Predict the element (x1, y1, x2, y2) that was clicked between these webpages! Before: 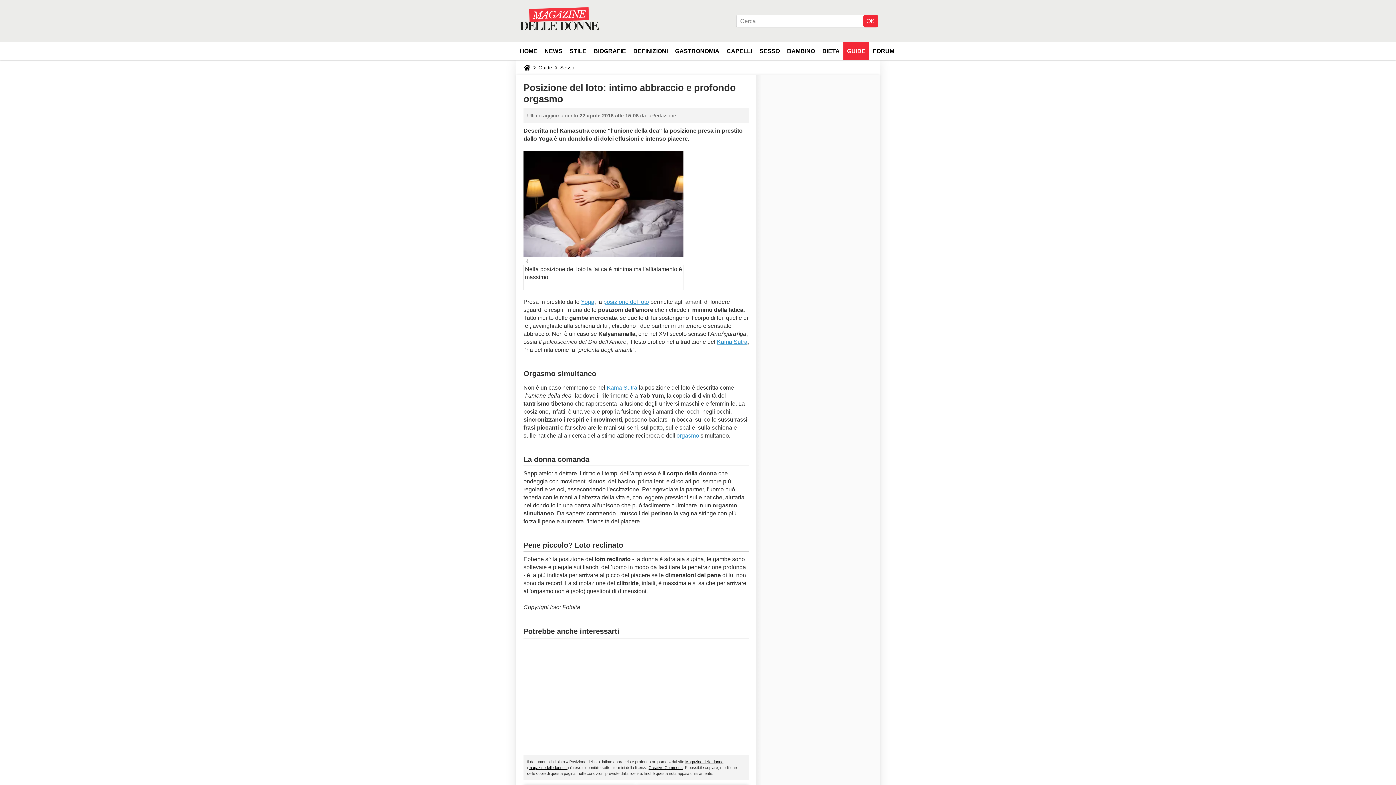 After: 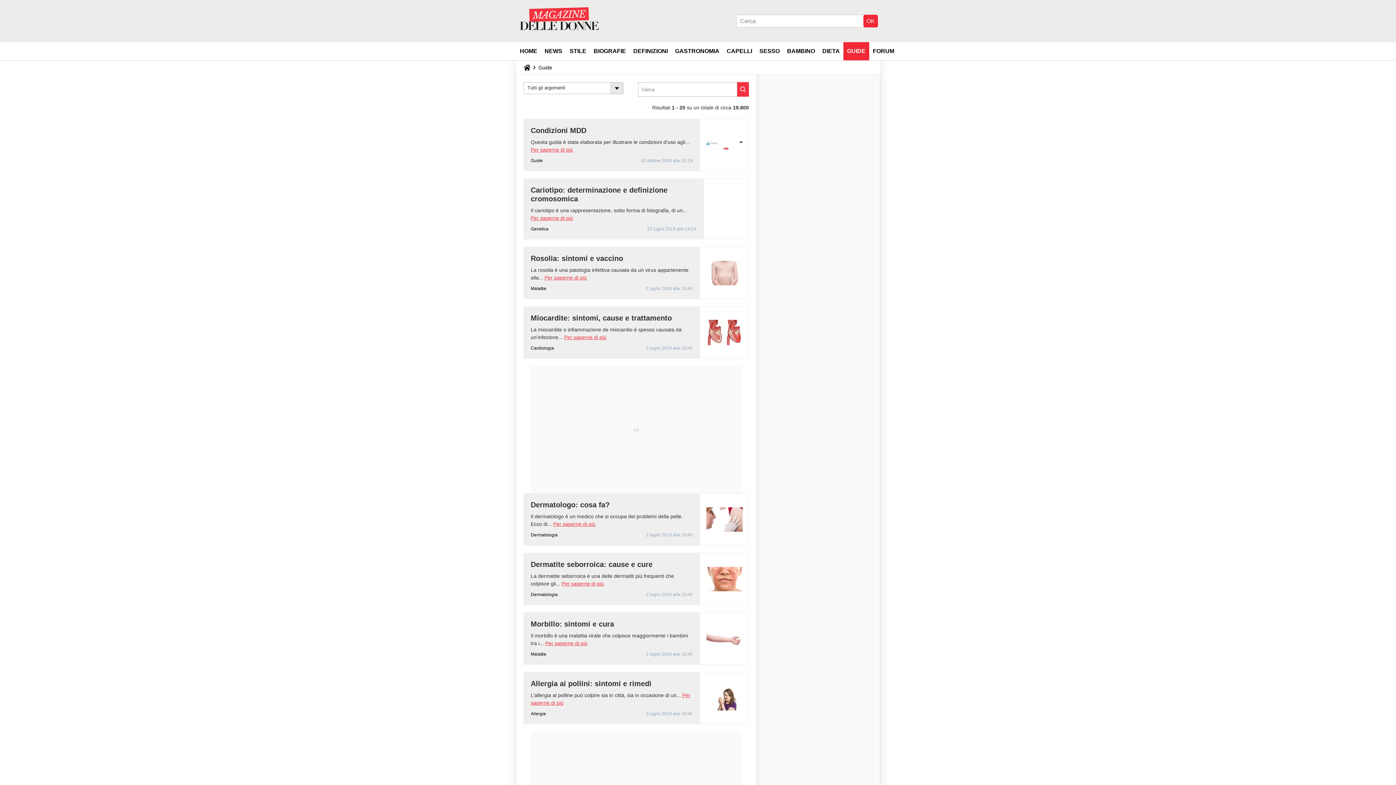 Action: label: Magazine delle donne bbox: (685, 760, 723, 764)